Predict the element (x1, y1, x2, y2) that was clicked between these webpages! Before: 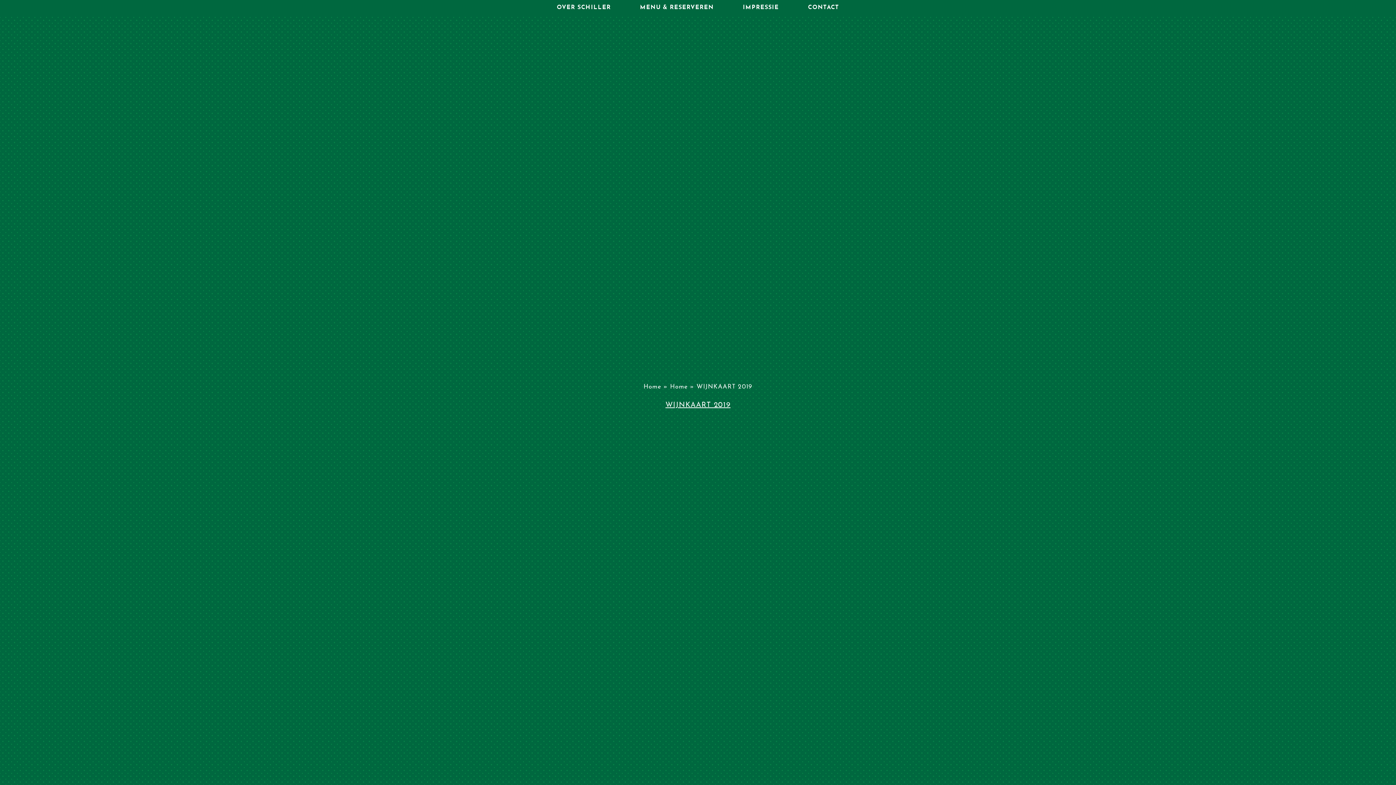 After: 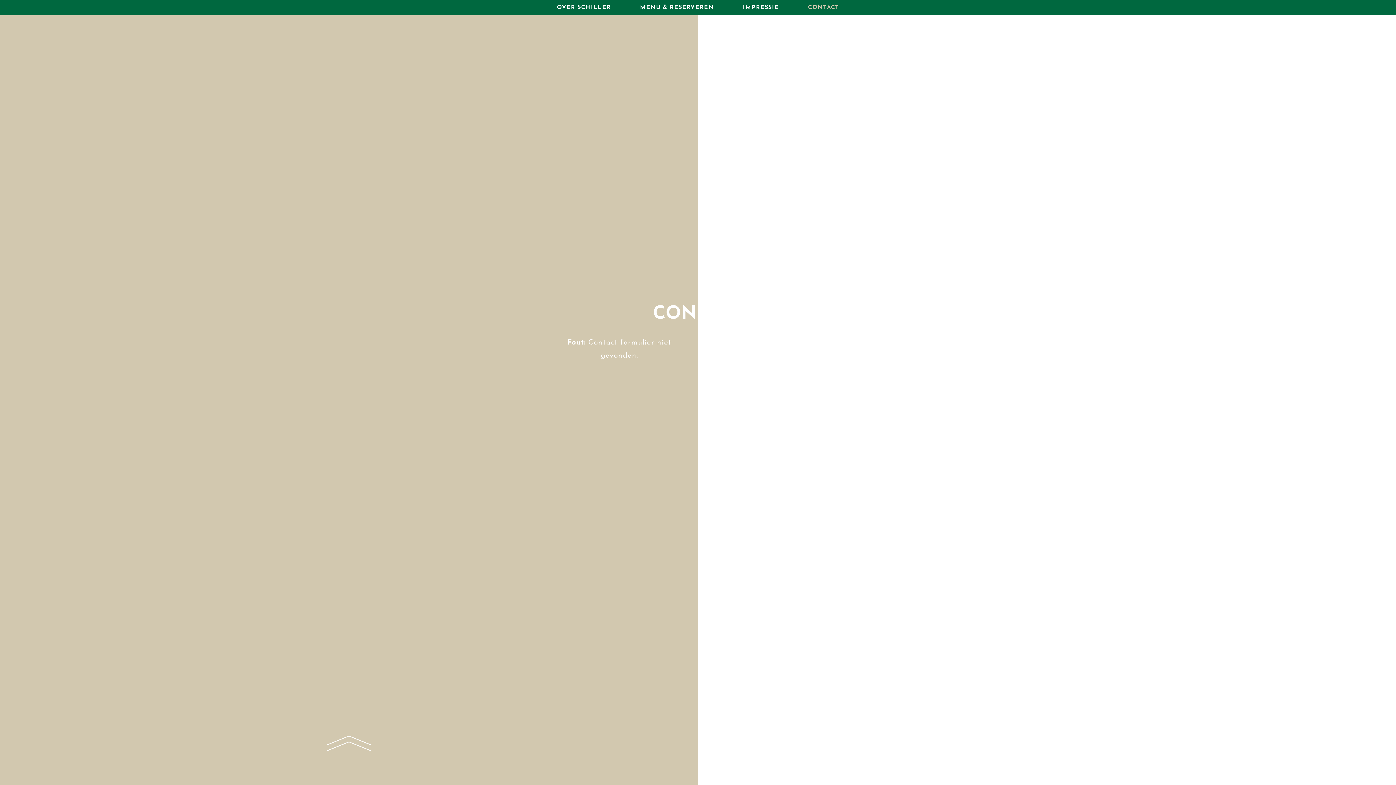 Action: bbox: (804, 0, 843, 15) label: CONTACT